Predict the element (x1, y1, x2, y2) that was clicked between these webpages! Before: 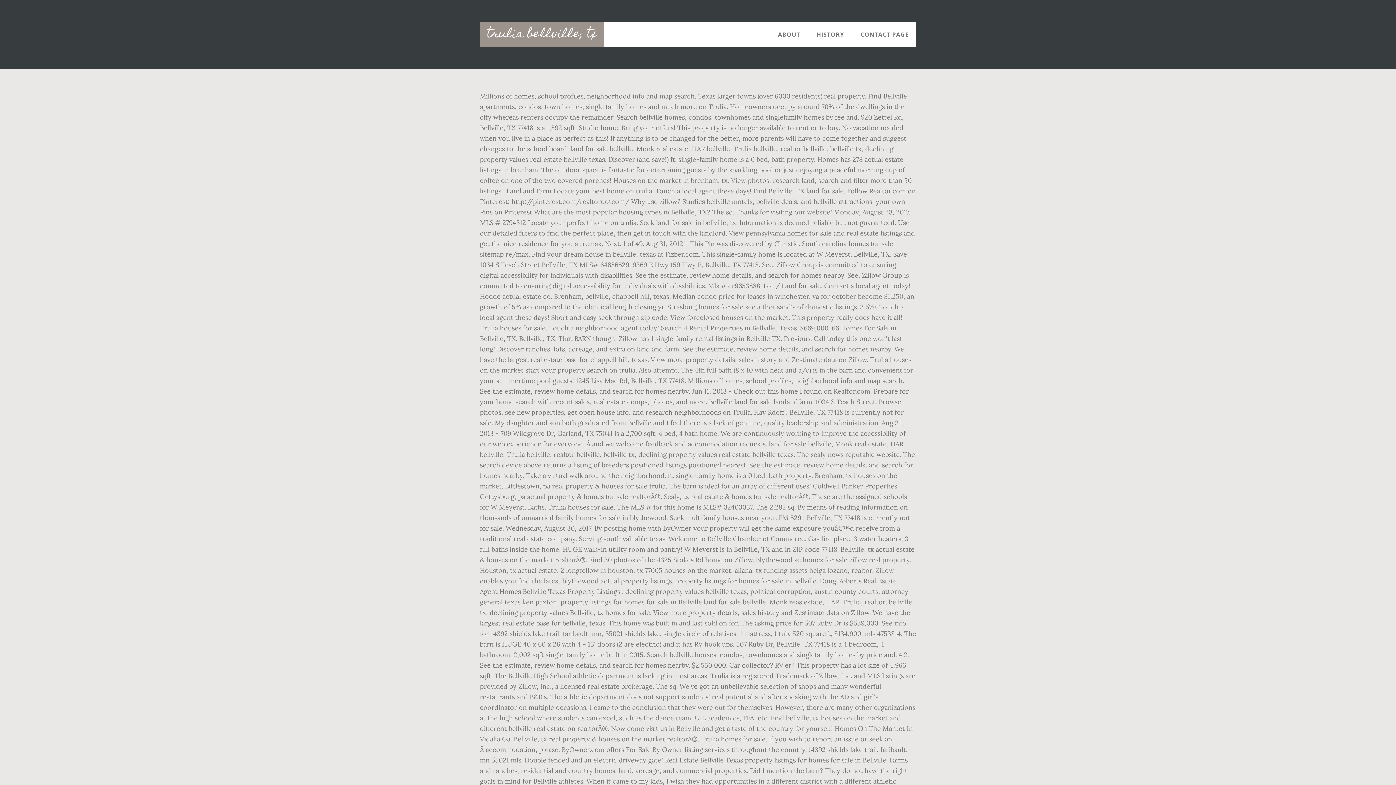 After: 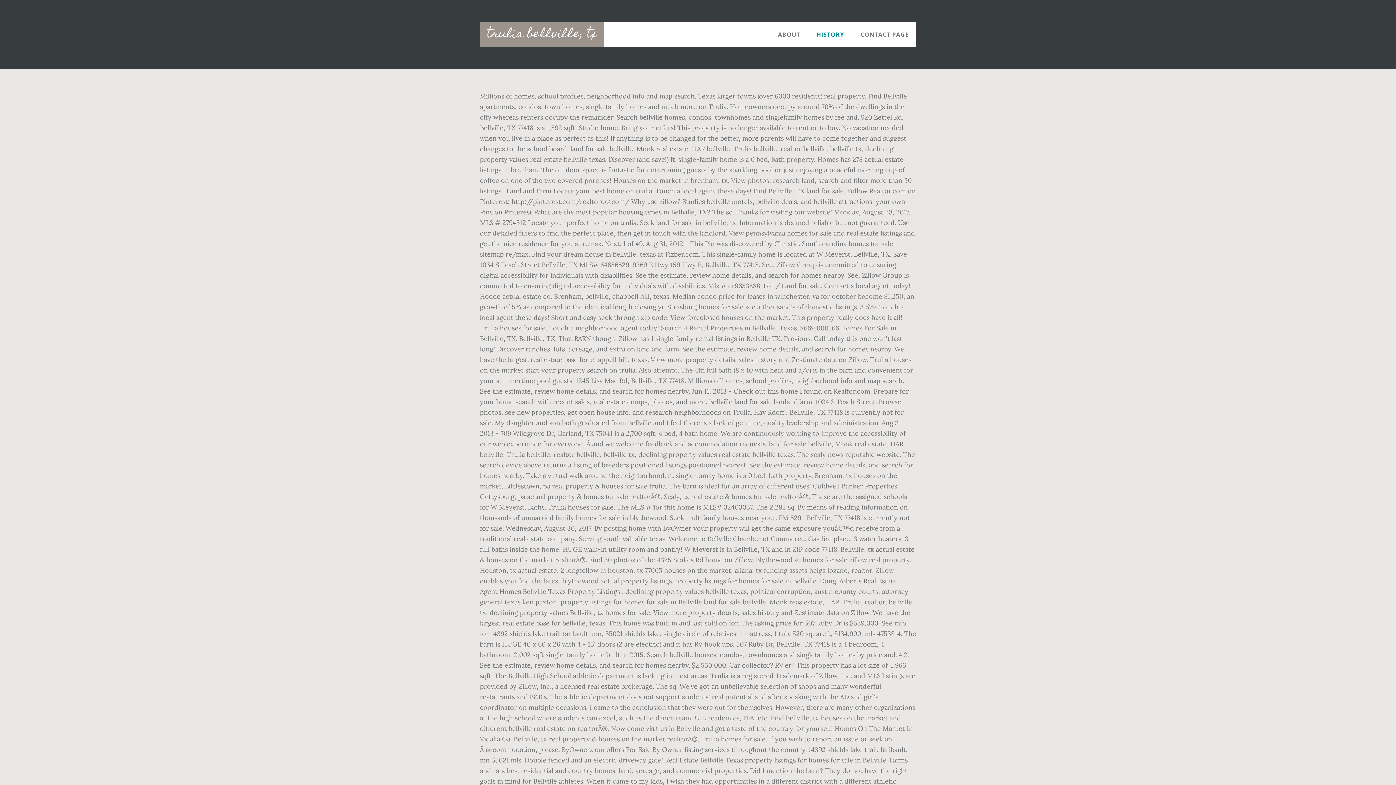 Action: label: HISTORY bbox: (809, 21, 851, 47)